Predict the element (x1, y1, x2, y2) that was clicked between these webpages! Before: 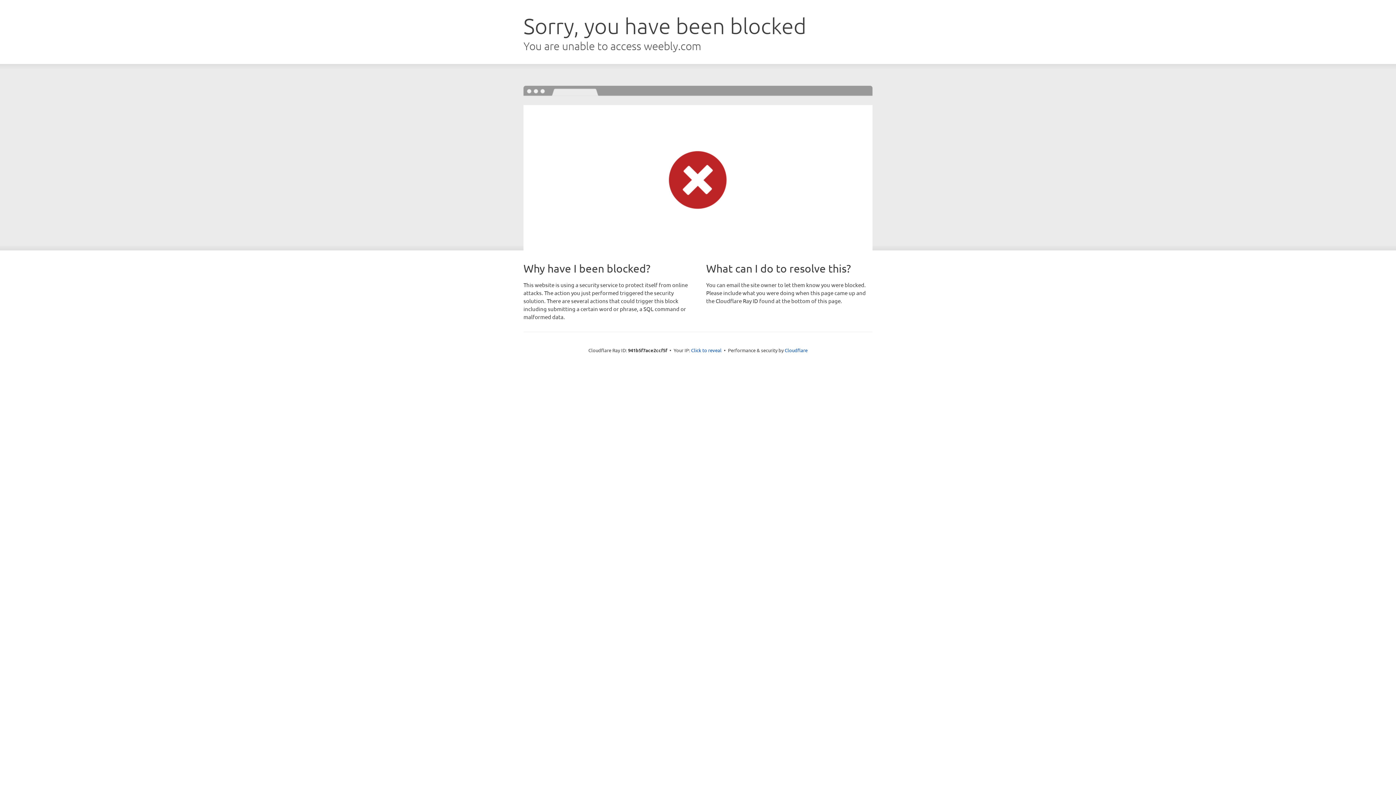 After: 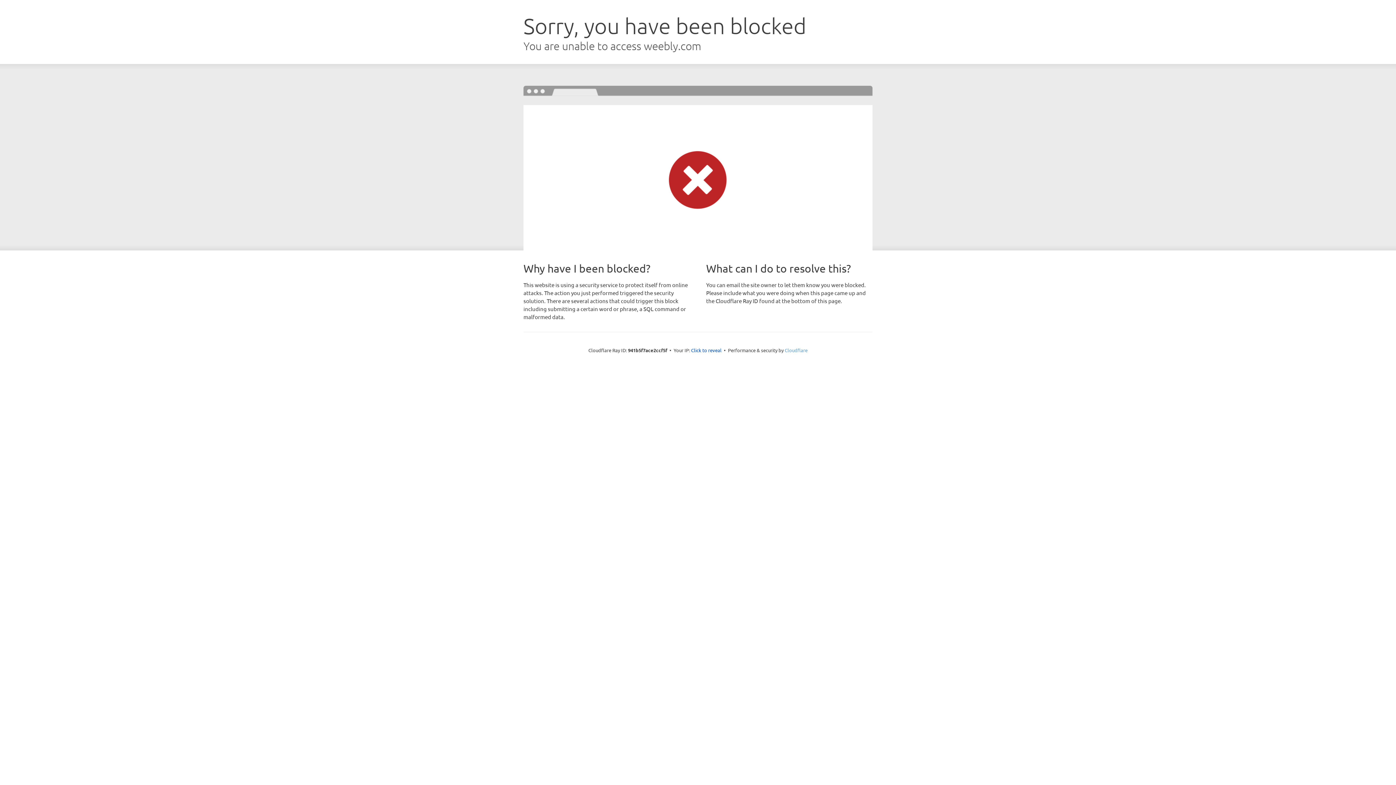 Action: bbox: (784, 347, 807, 353) label: Cloudflare